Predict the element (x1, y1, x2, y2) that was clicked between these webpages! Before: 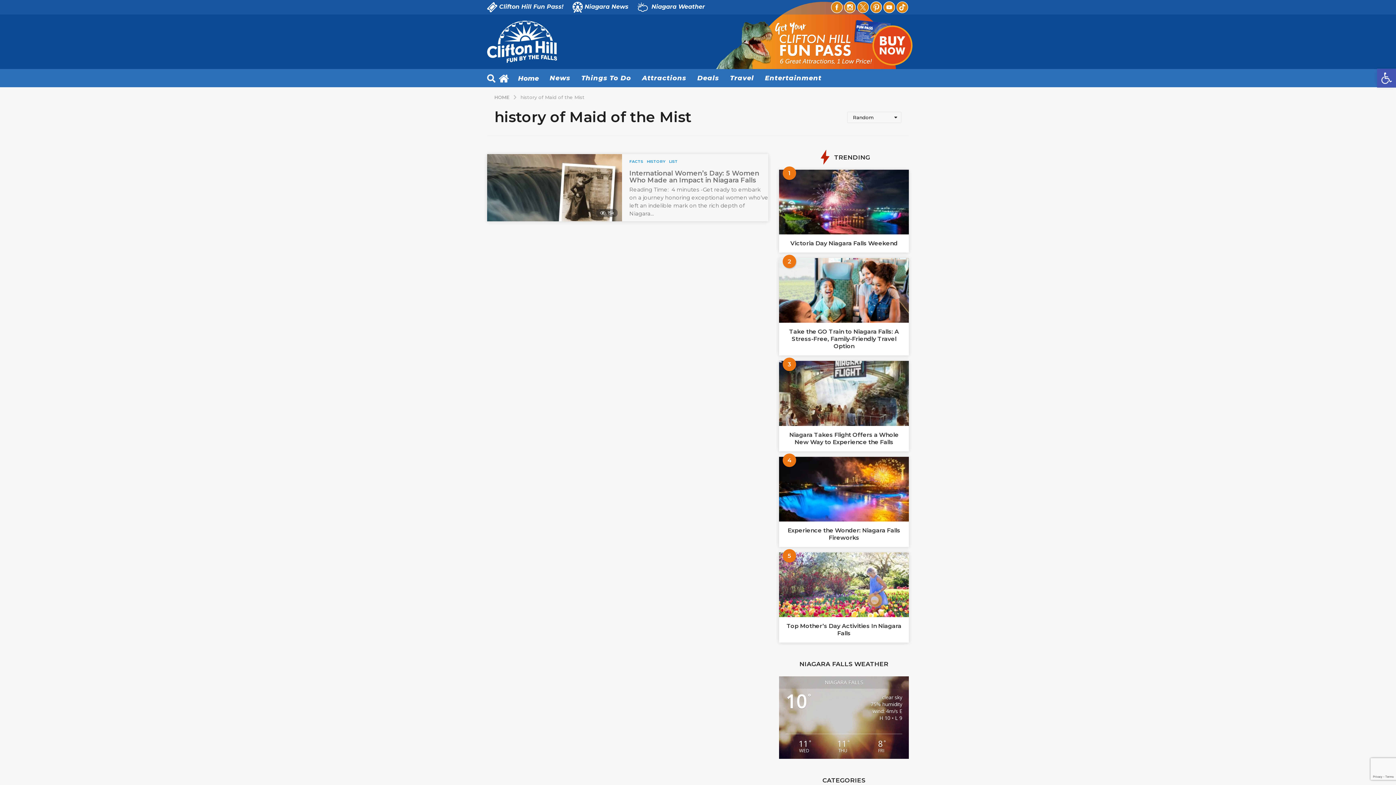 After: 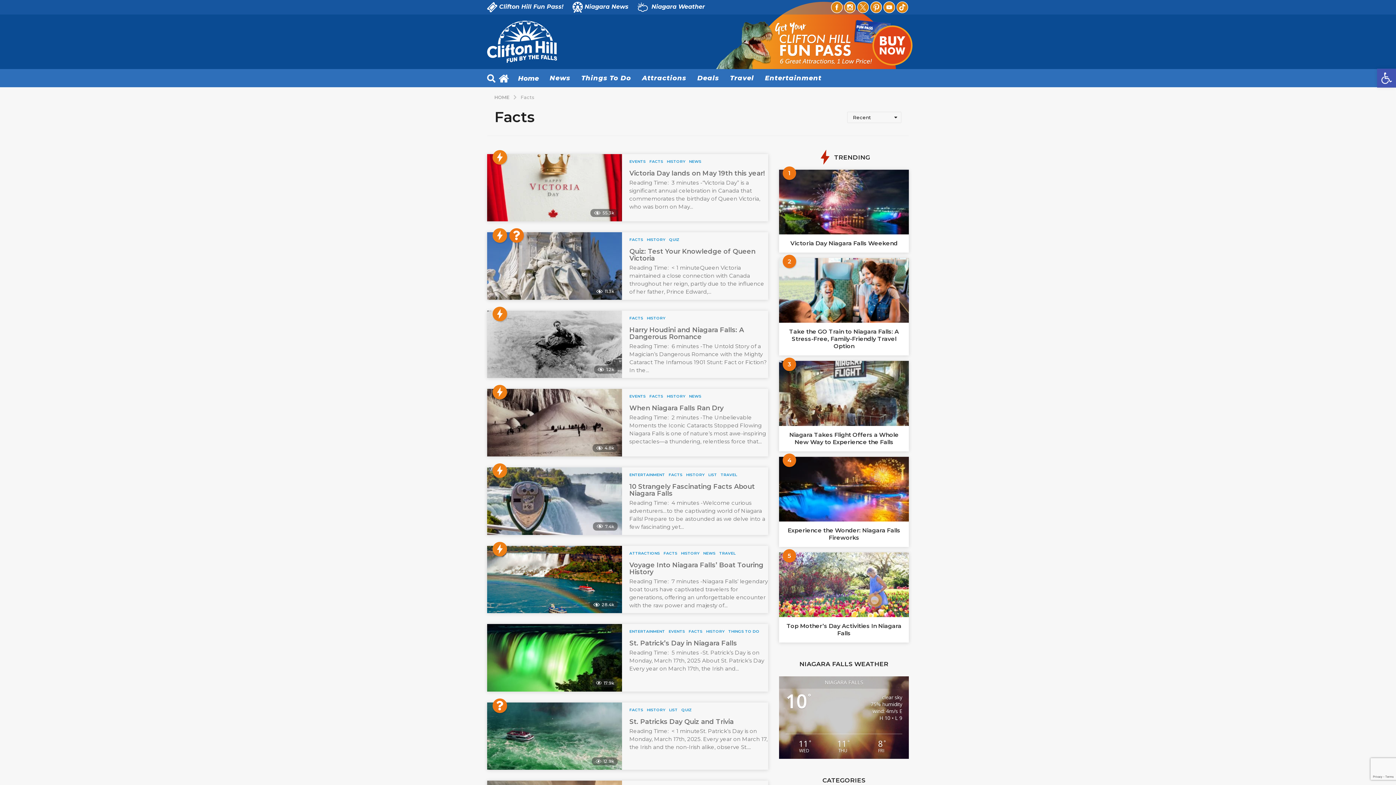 Action: bbox: (629, 159, 643, 163) label: FACTS